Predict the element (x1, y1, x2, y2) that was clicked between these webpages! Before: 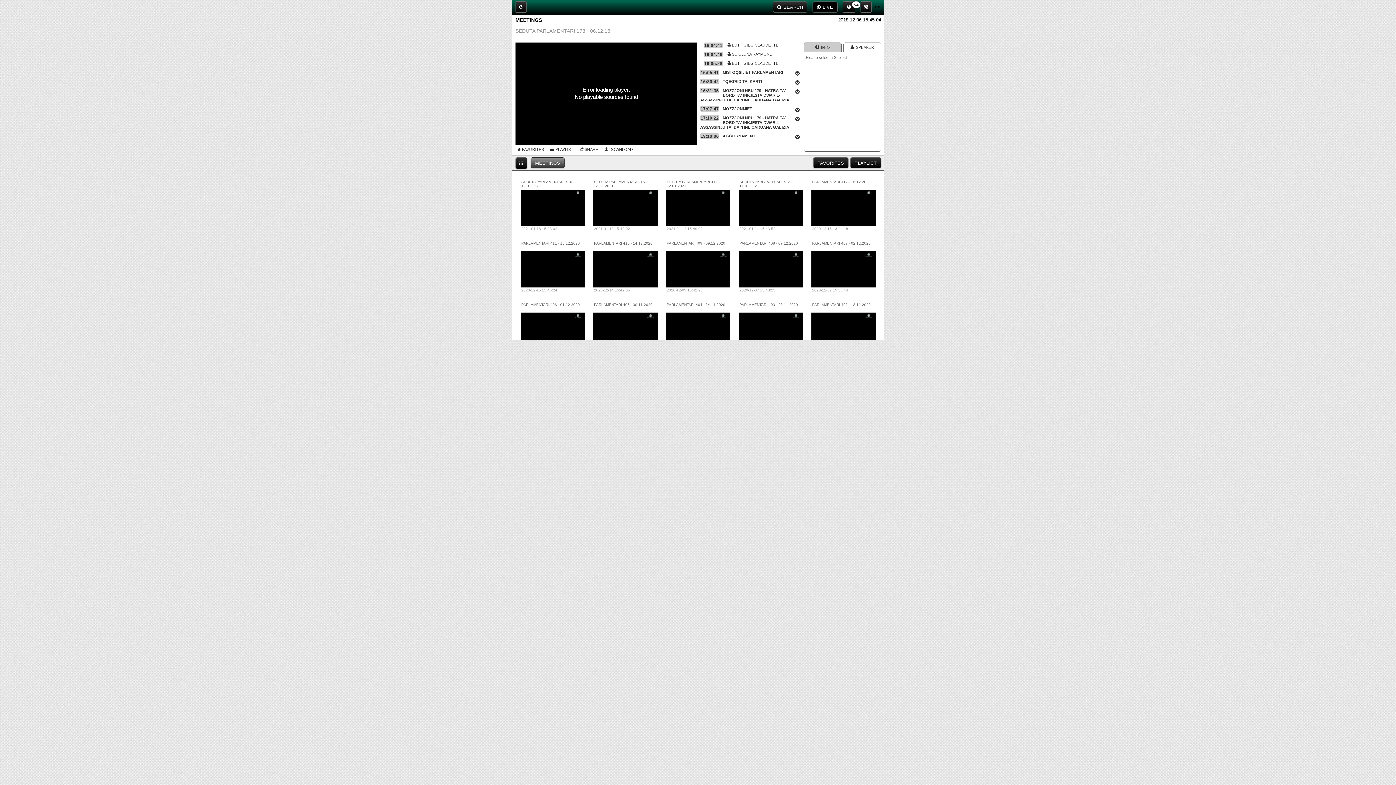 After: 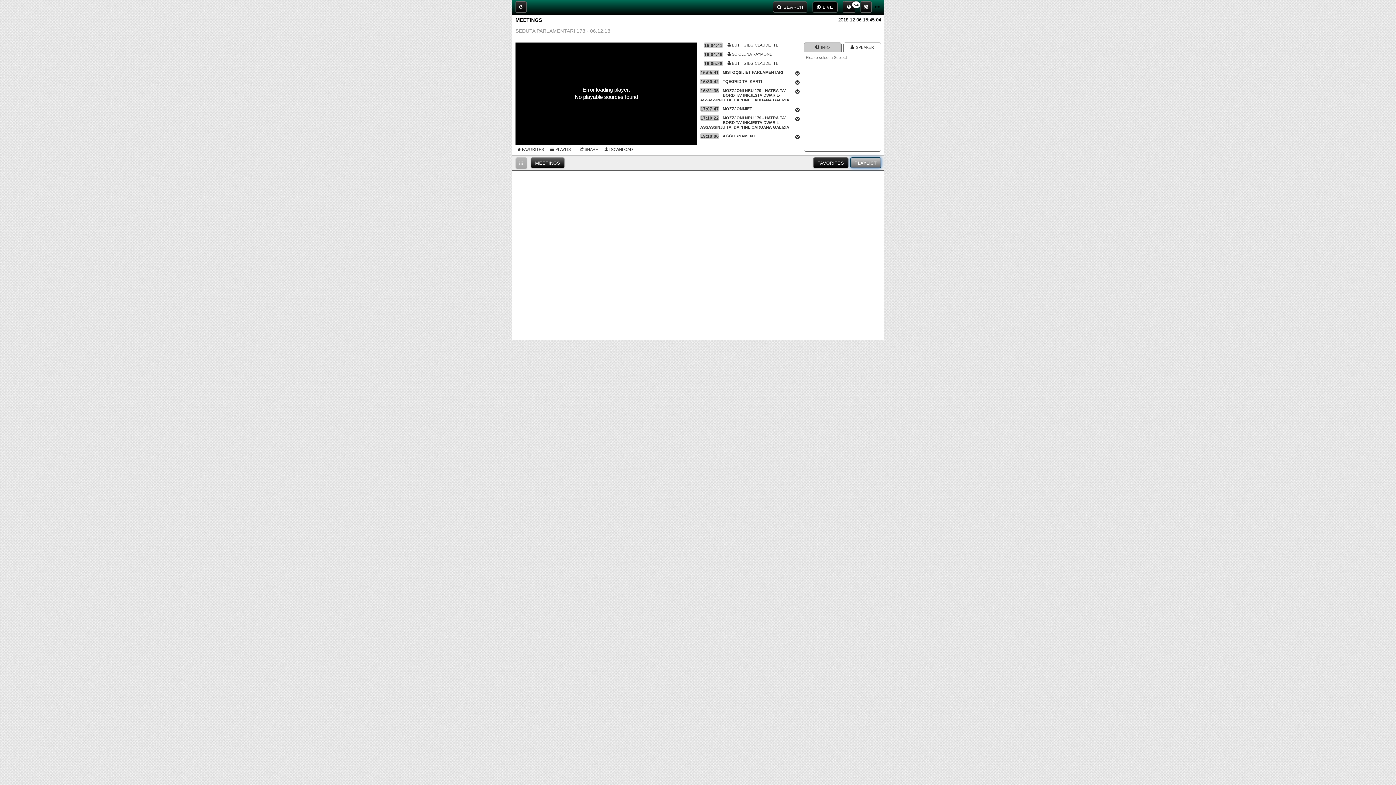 Action: bbox: (850, 157, 881, 168) label: PLAYLIST